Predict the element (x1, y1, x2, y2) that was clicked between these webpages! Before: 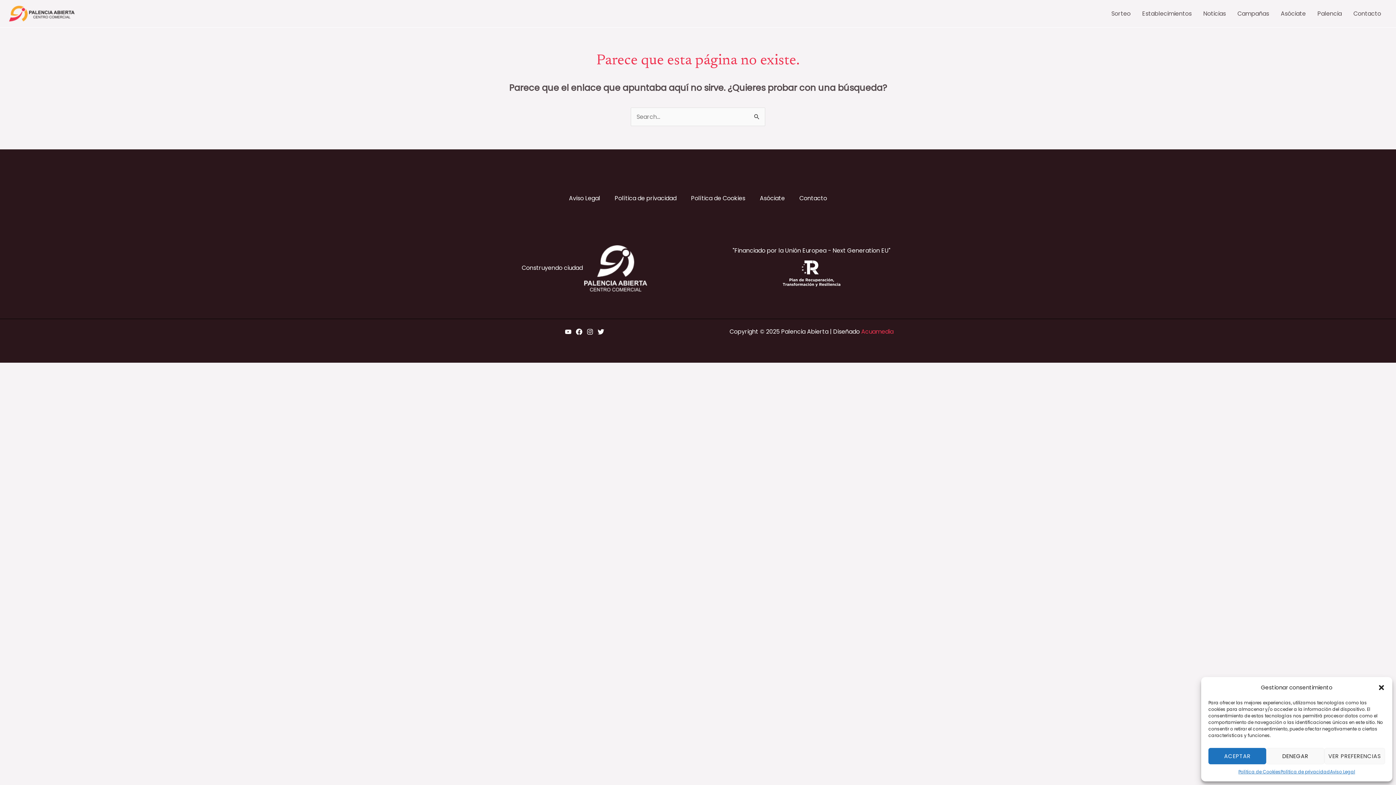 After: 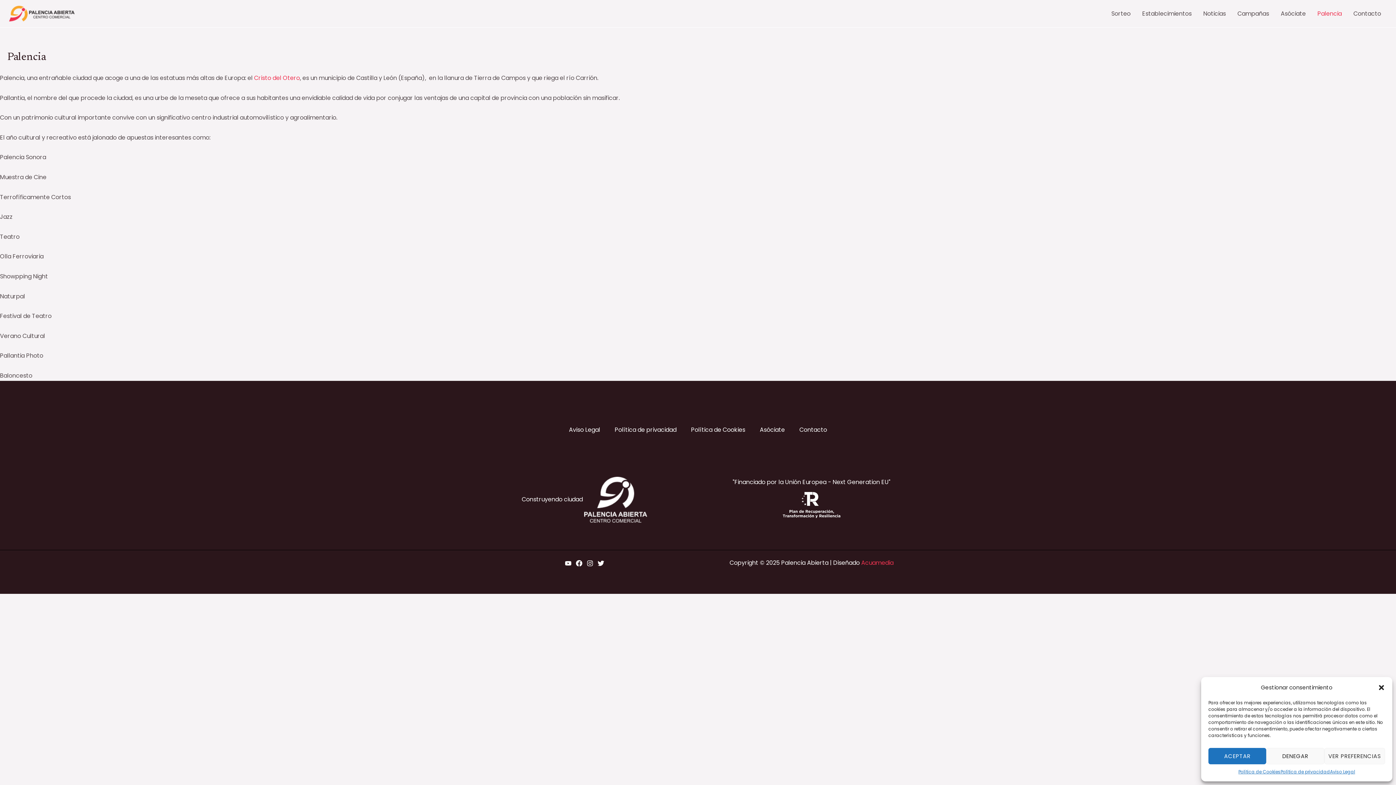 Action: bbox: (1312, 0, 1348, 26) label: Palencia